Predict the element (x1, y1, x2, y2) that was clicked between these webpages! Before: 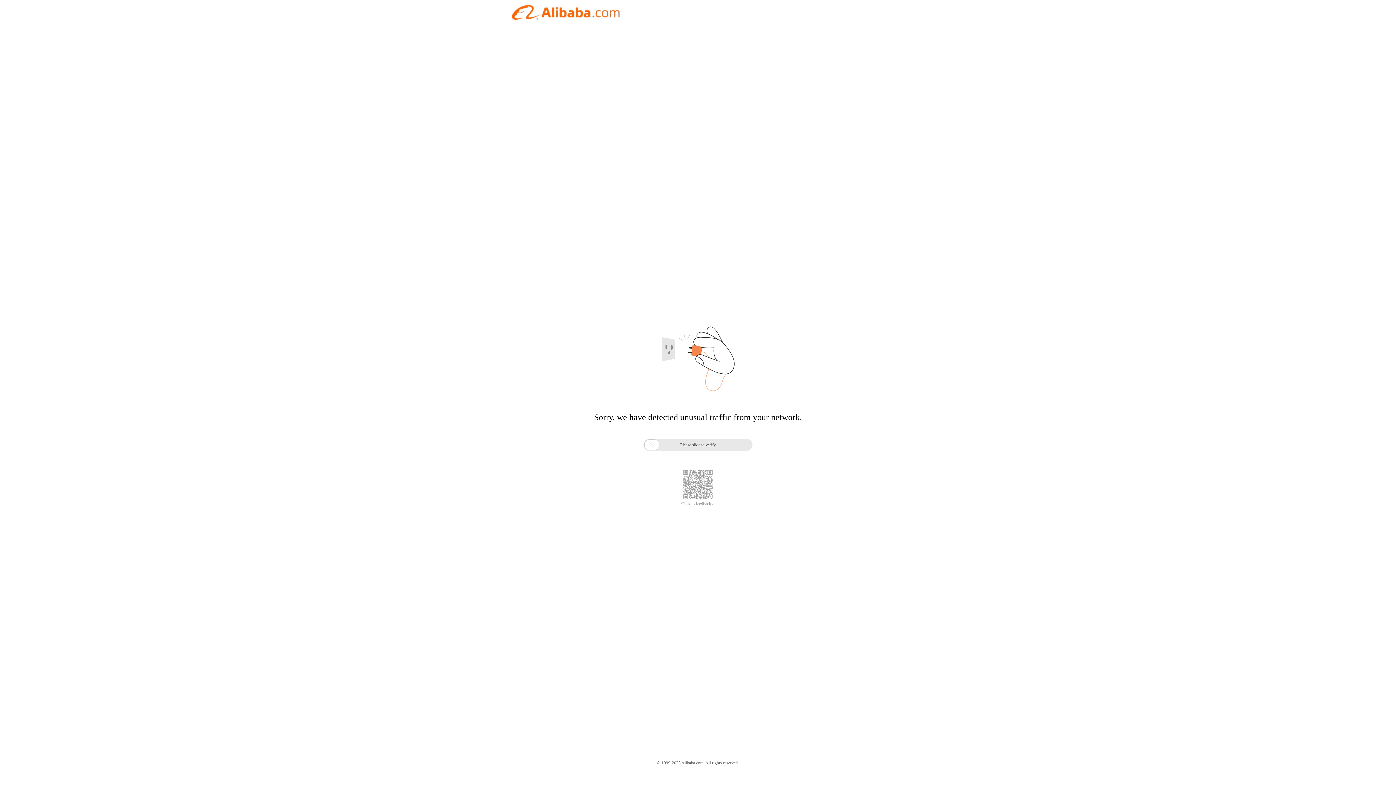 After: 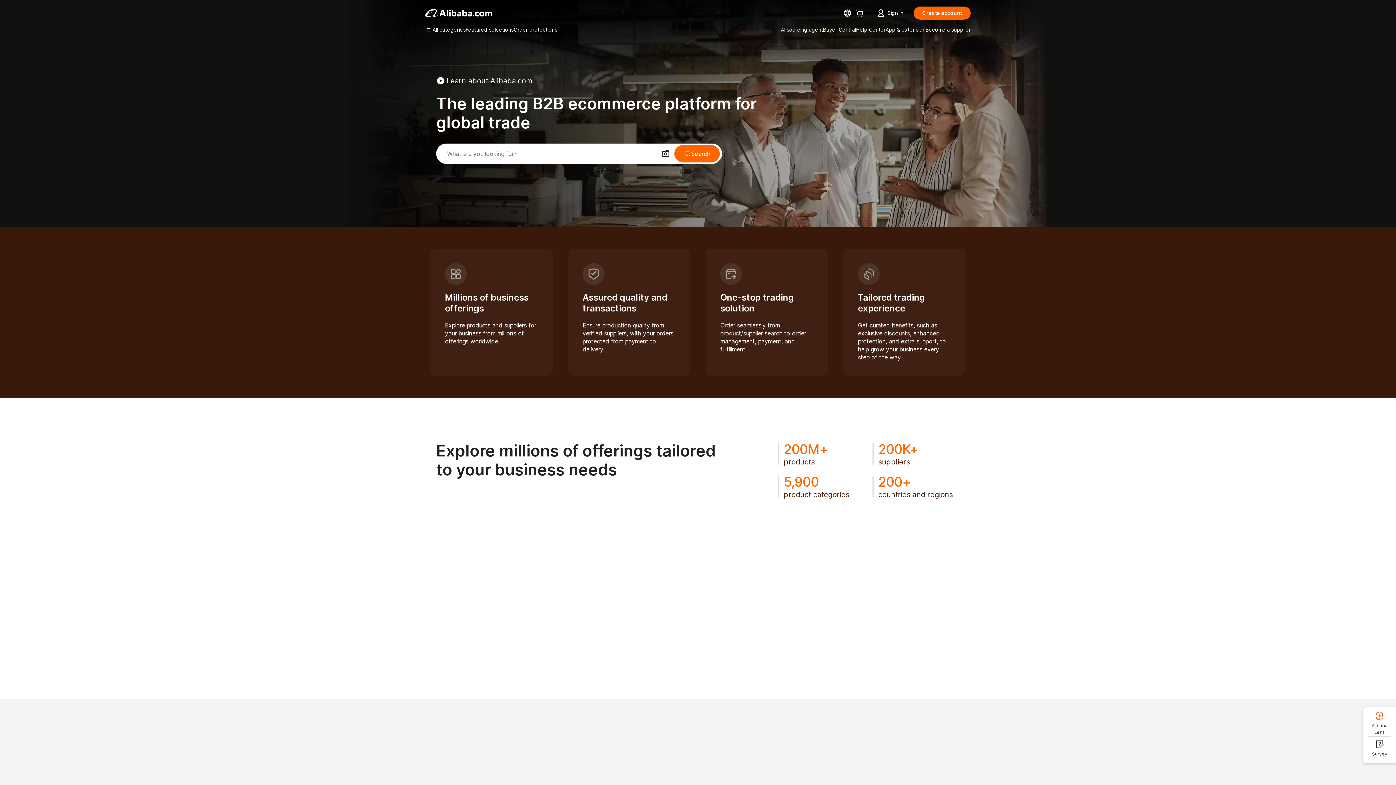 Action: bbox: (512, 12, 620, 21)